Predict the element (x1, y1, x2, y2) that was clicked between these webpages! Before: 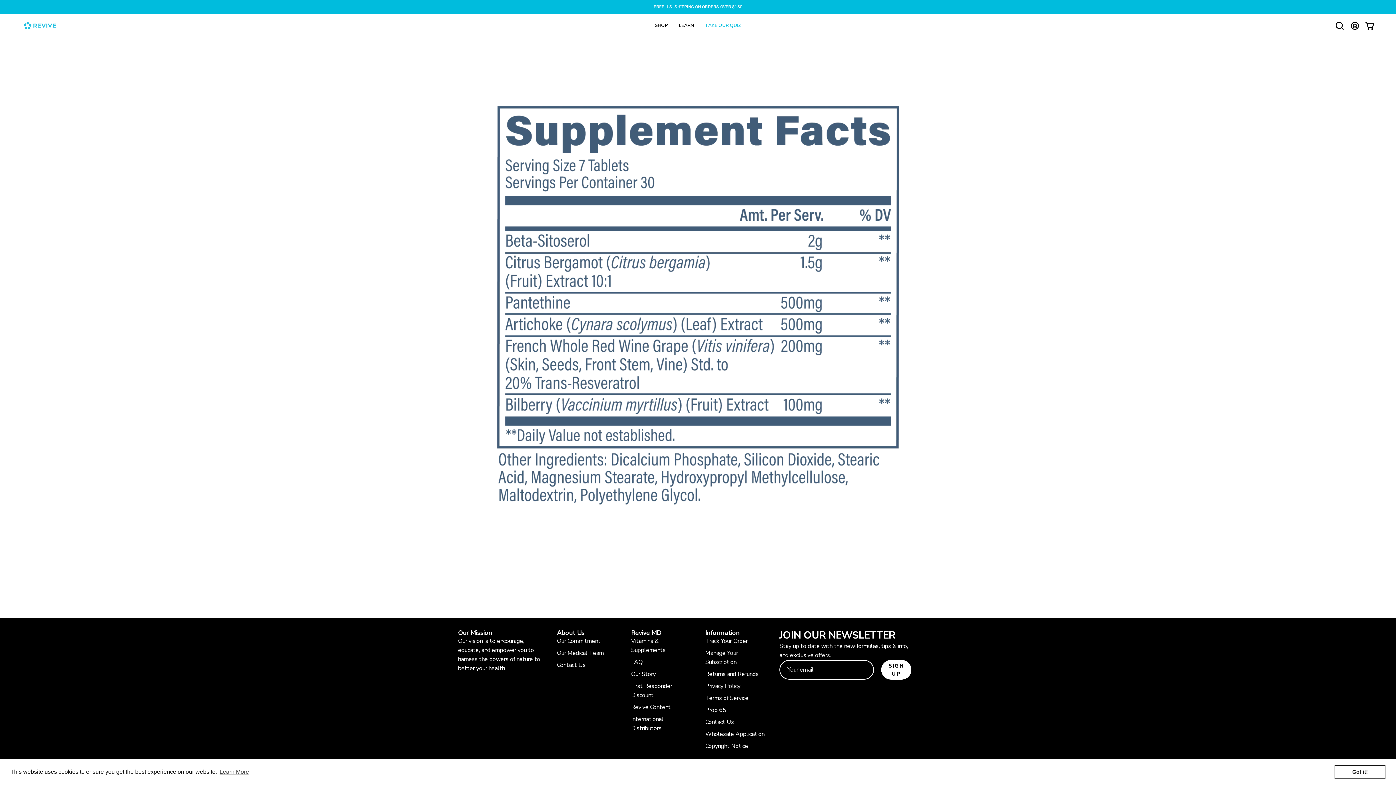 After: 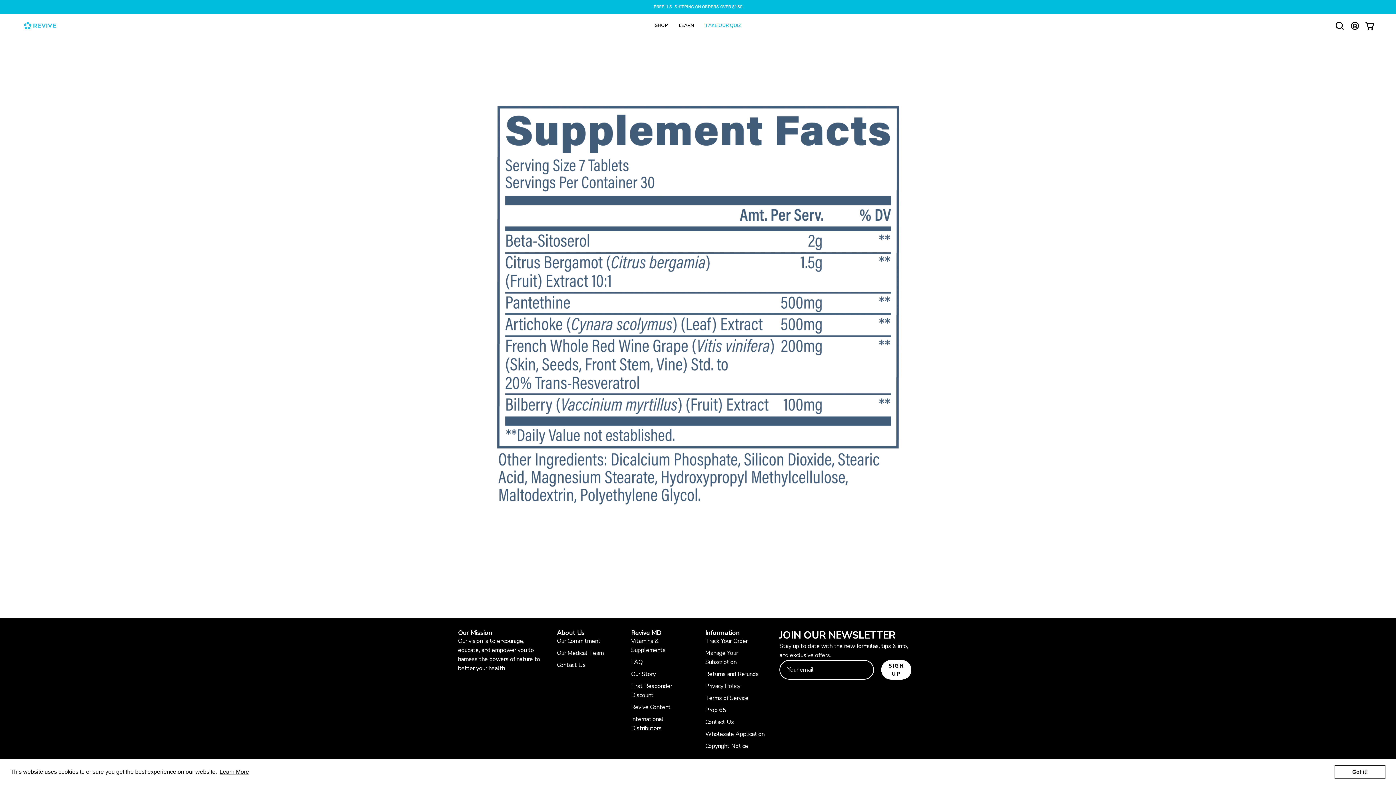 Action: bbox: (218, 766, 250, 777) label: learn more about cookies